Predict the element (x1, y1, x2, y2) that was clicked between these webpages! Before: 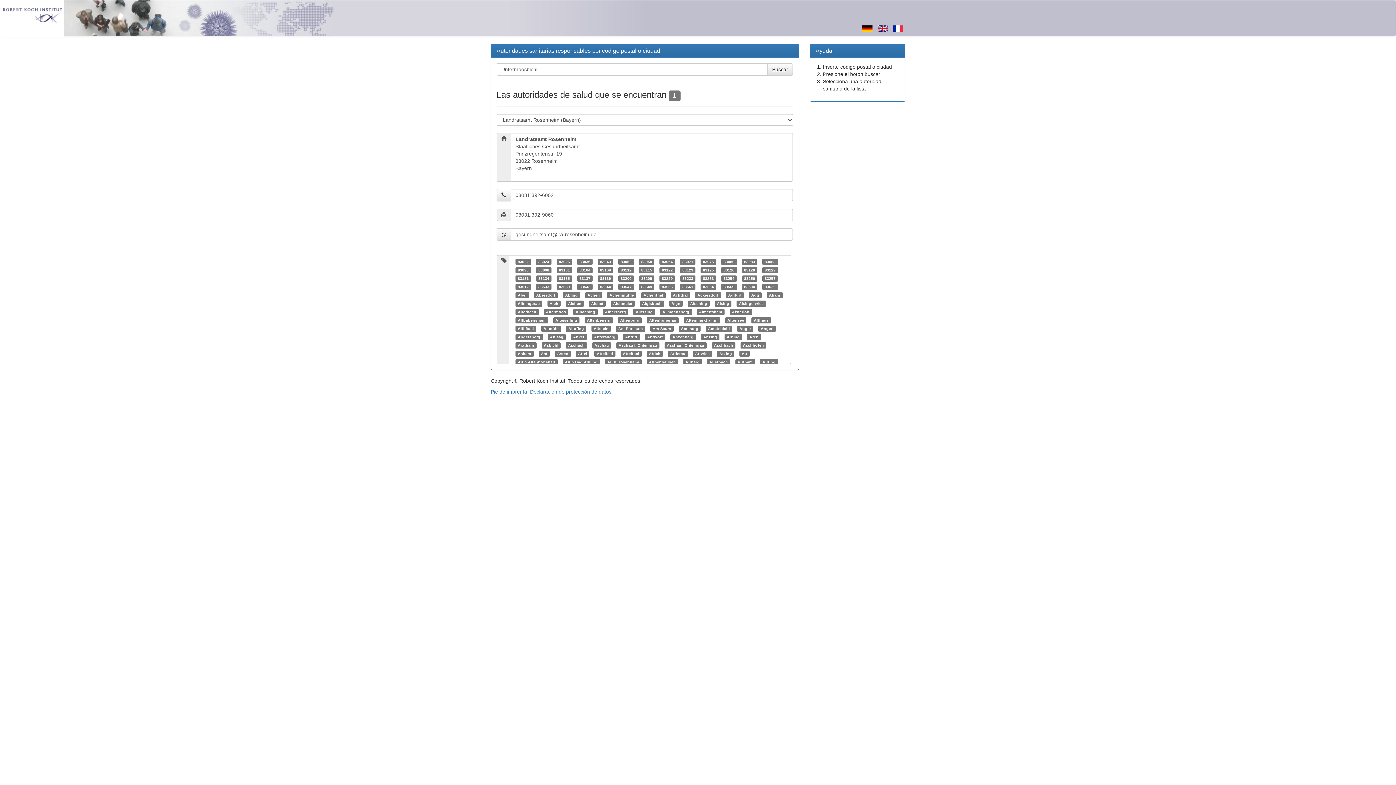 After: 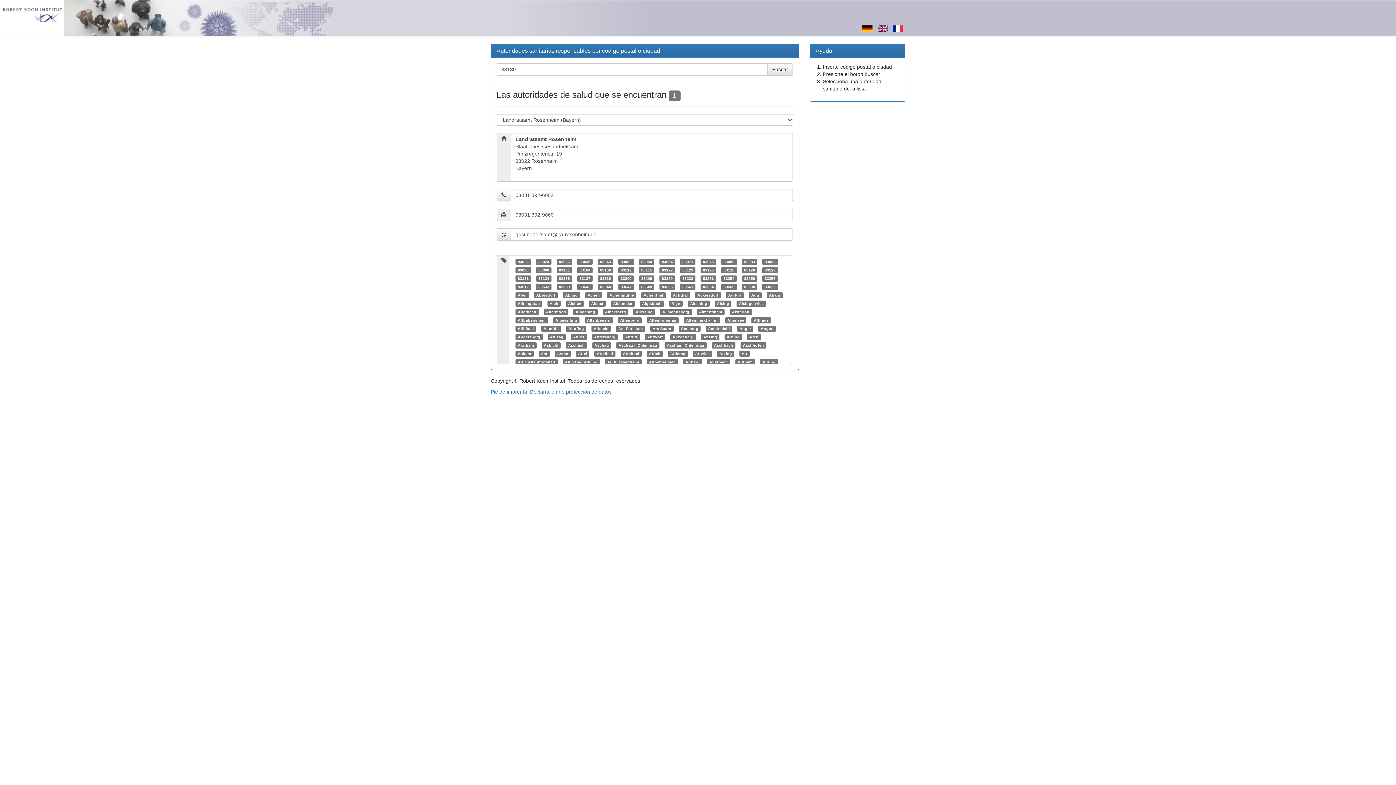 Action: label: 83139 bbox: (600, 276, 611, 280)